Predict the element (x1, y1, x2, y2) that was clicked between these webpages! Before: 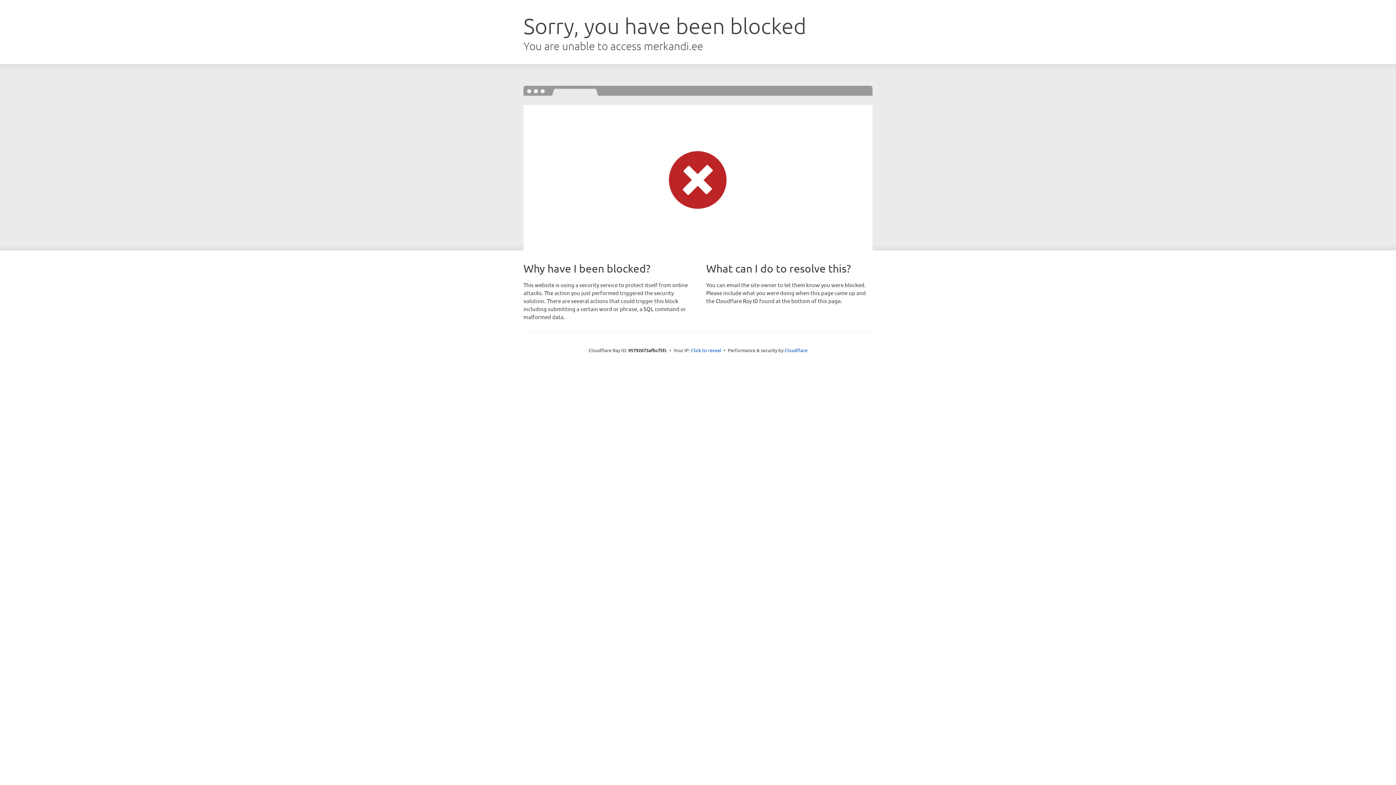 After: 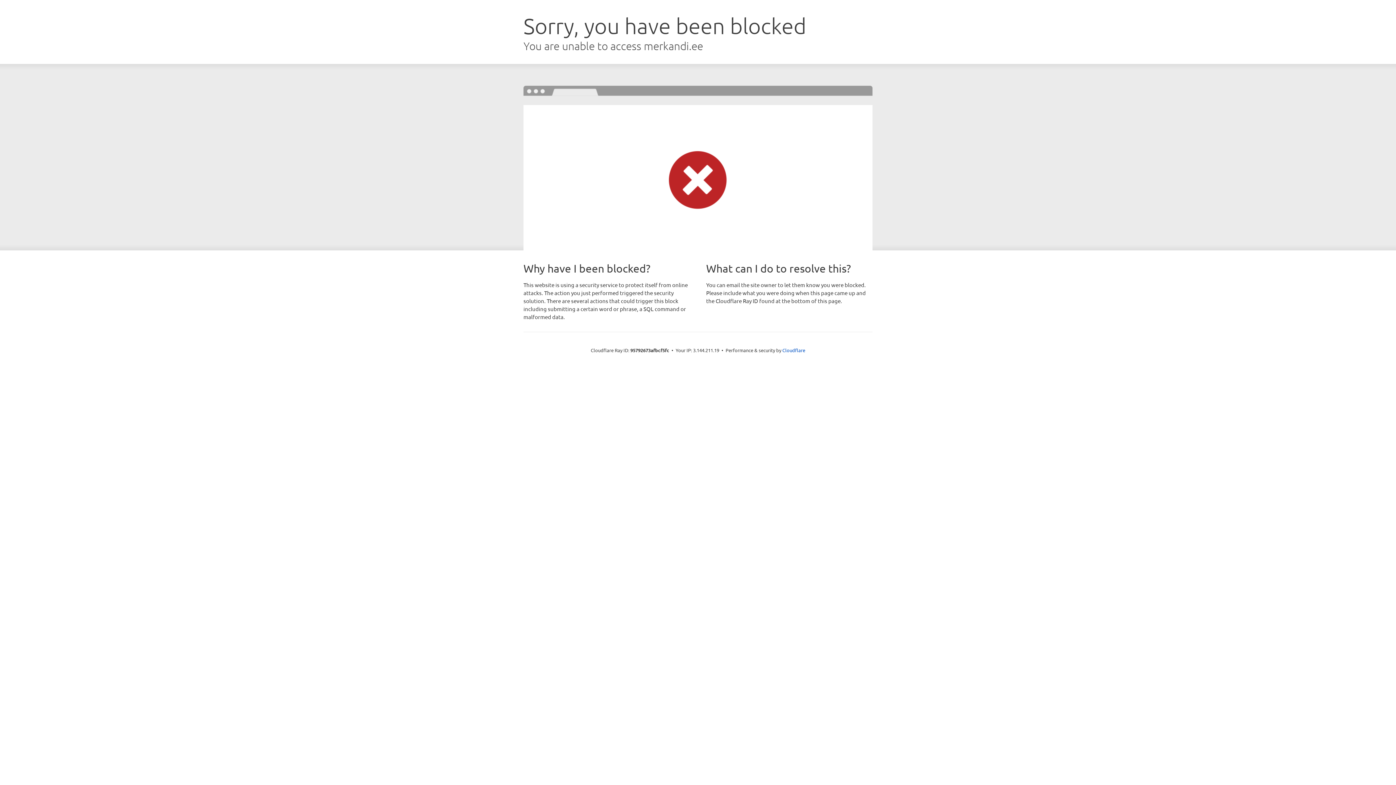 Action: bbox: (691, 346, 721, 353) label: Click to reveal